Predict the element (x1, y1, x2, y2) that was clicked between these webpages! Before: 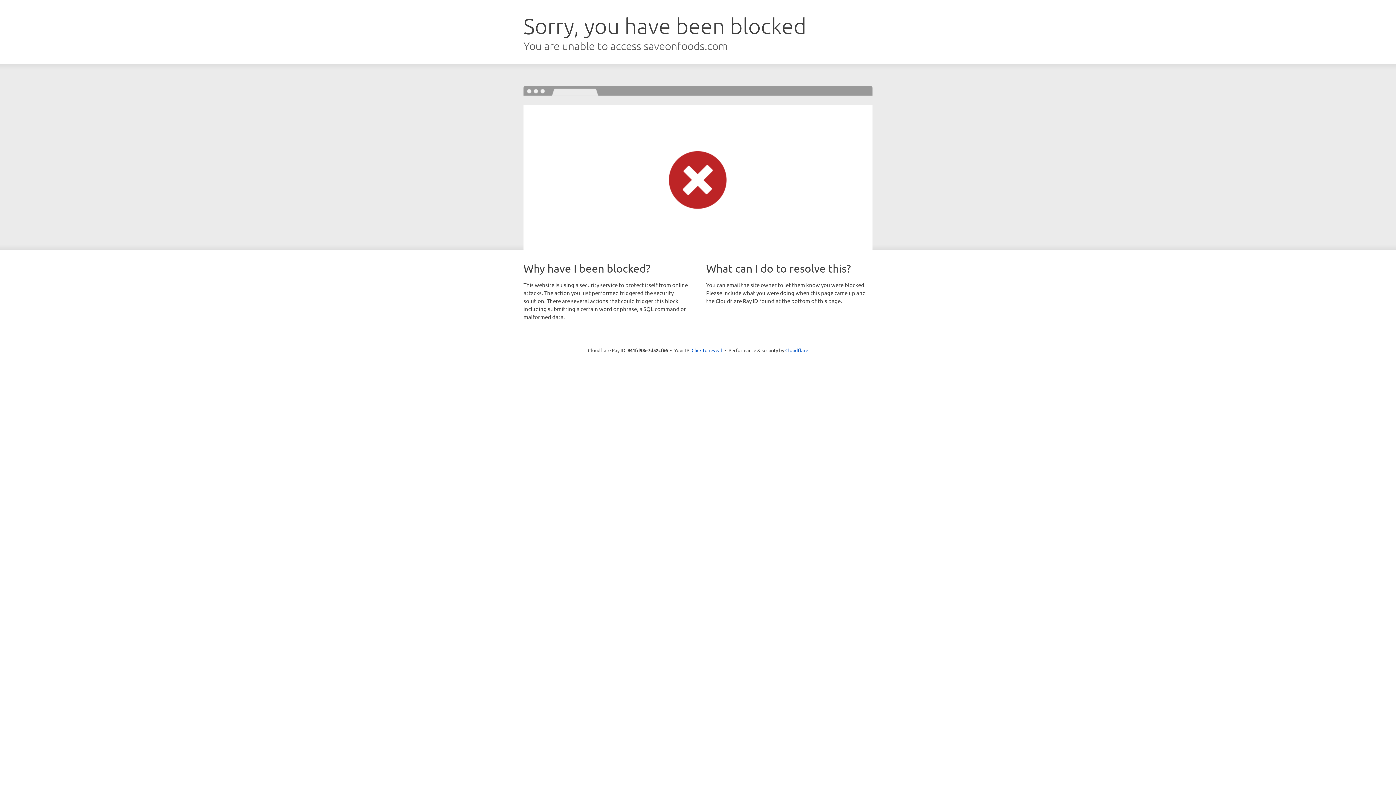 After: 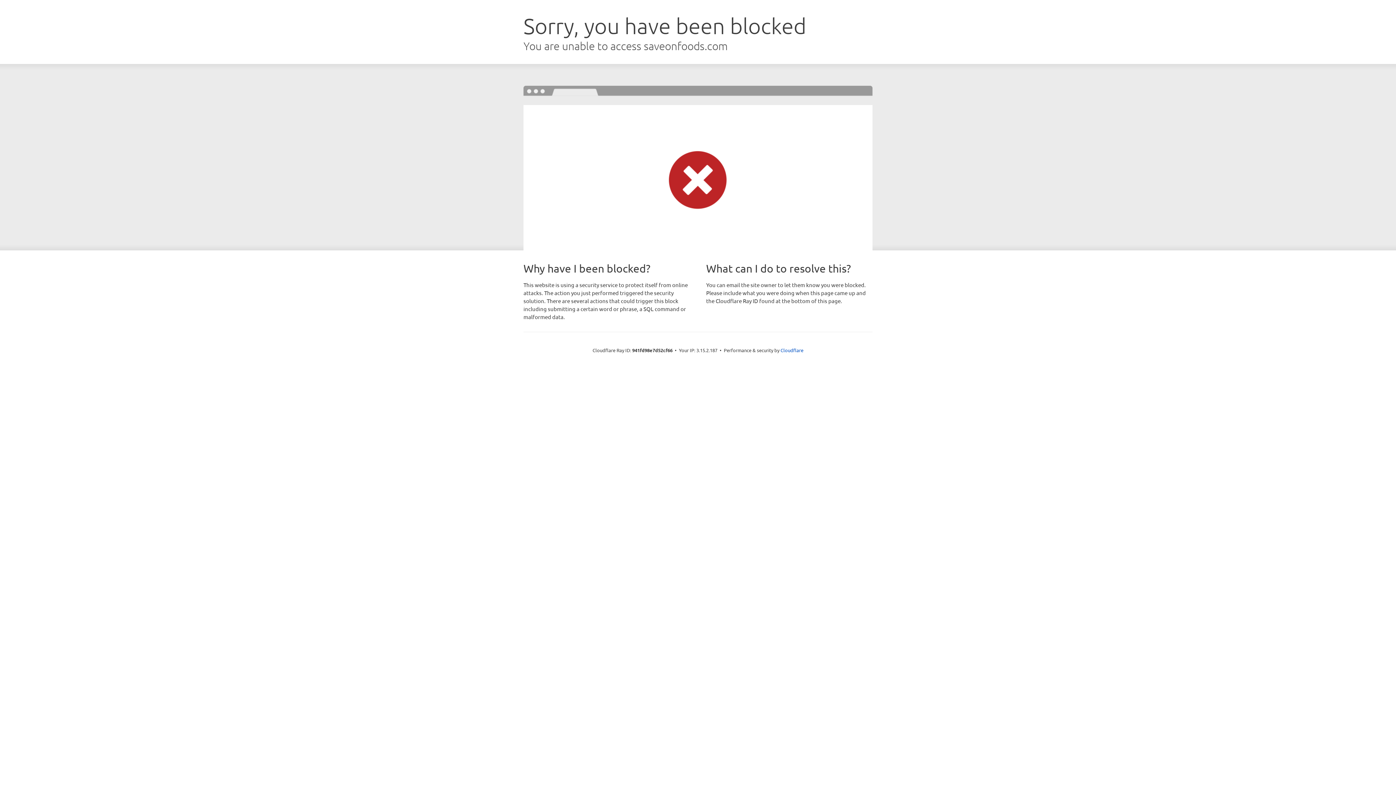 Action: label: Click to reveal bbox: (691, 346, 722, 353)